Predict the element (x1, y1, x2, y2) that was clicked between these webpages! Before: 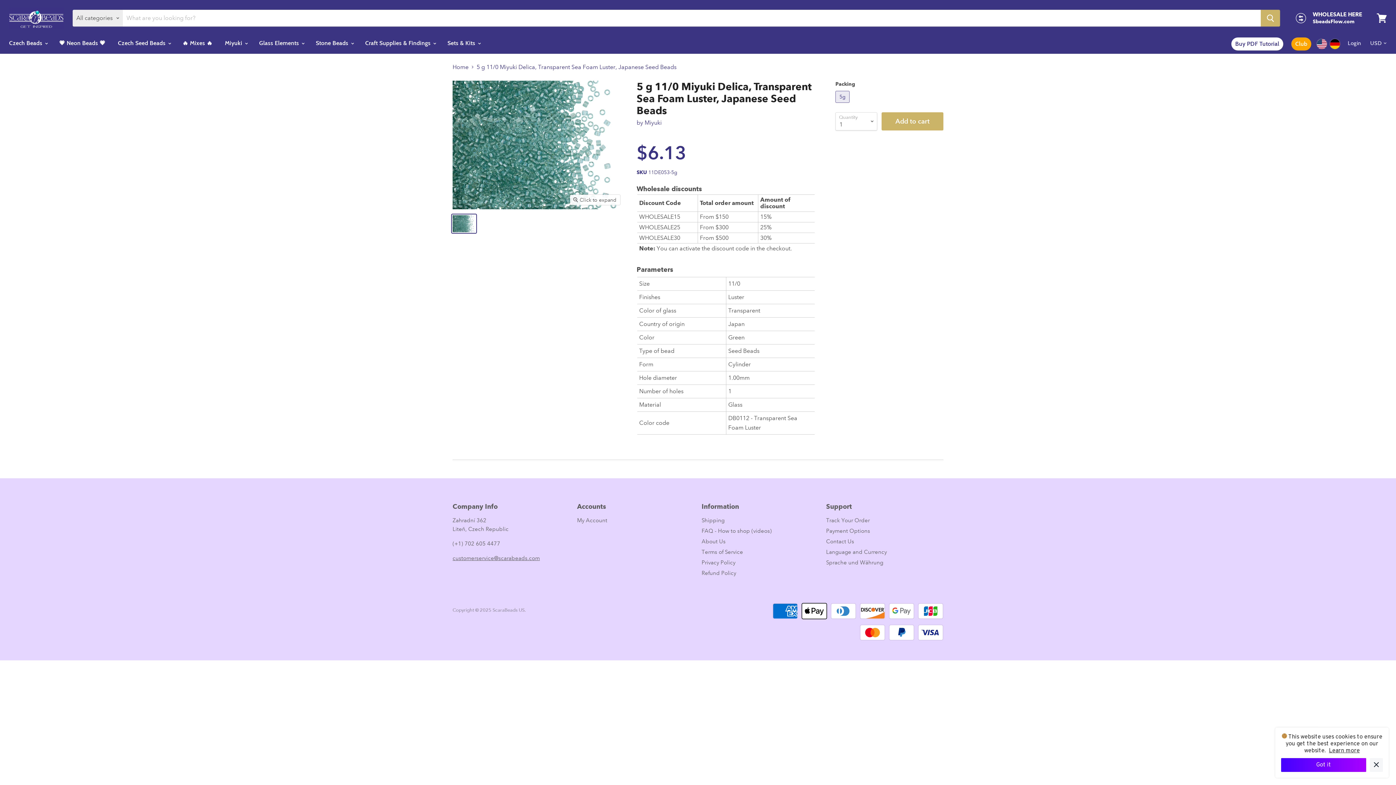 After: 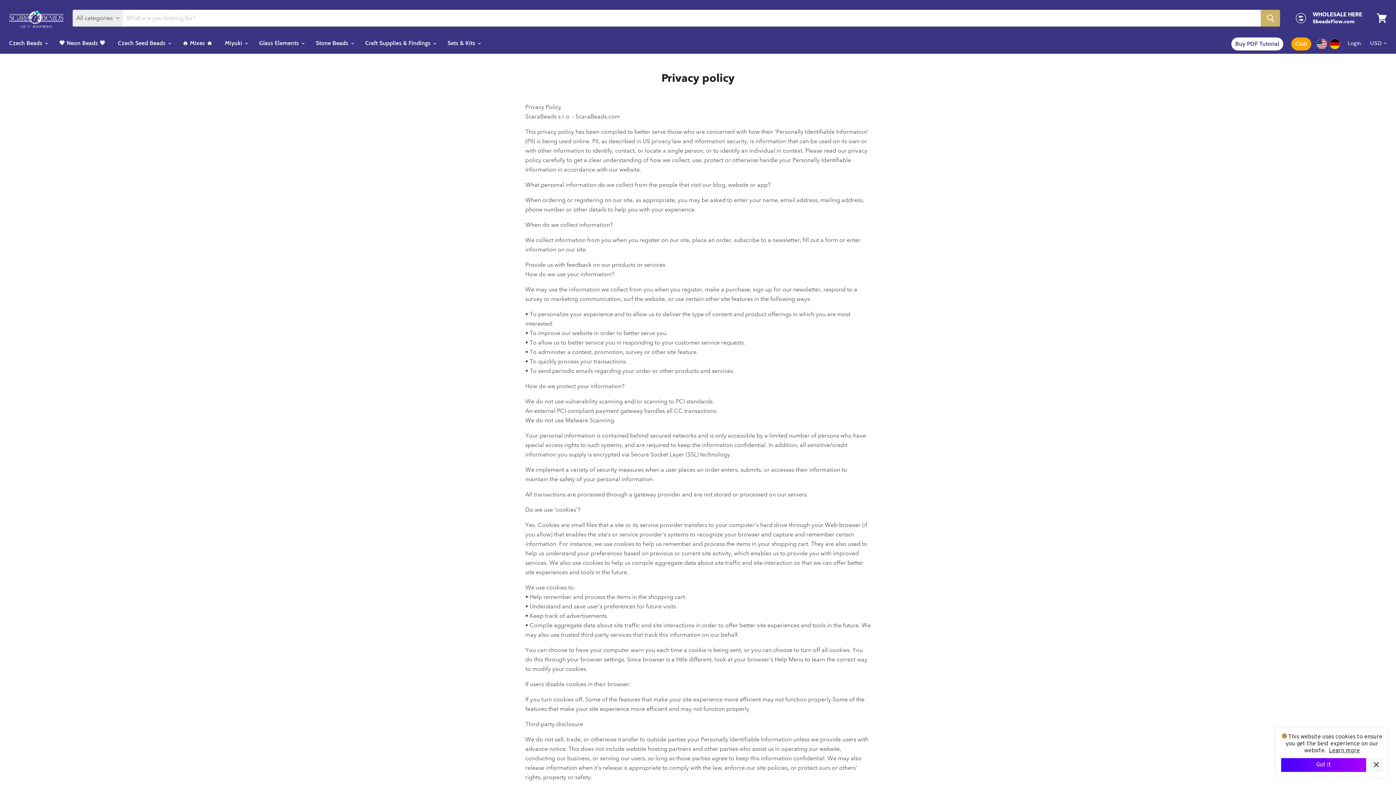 Action: label: Privacy Policy bbox: (701, 559, 735, 566)